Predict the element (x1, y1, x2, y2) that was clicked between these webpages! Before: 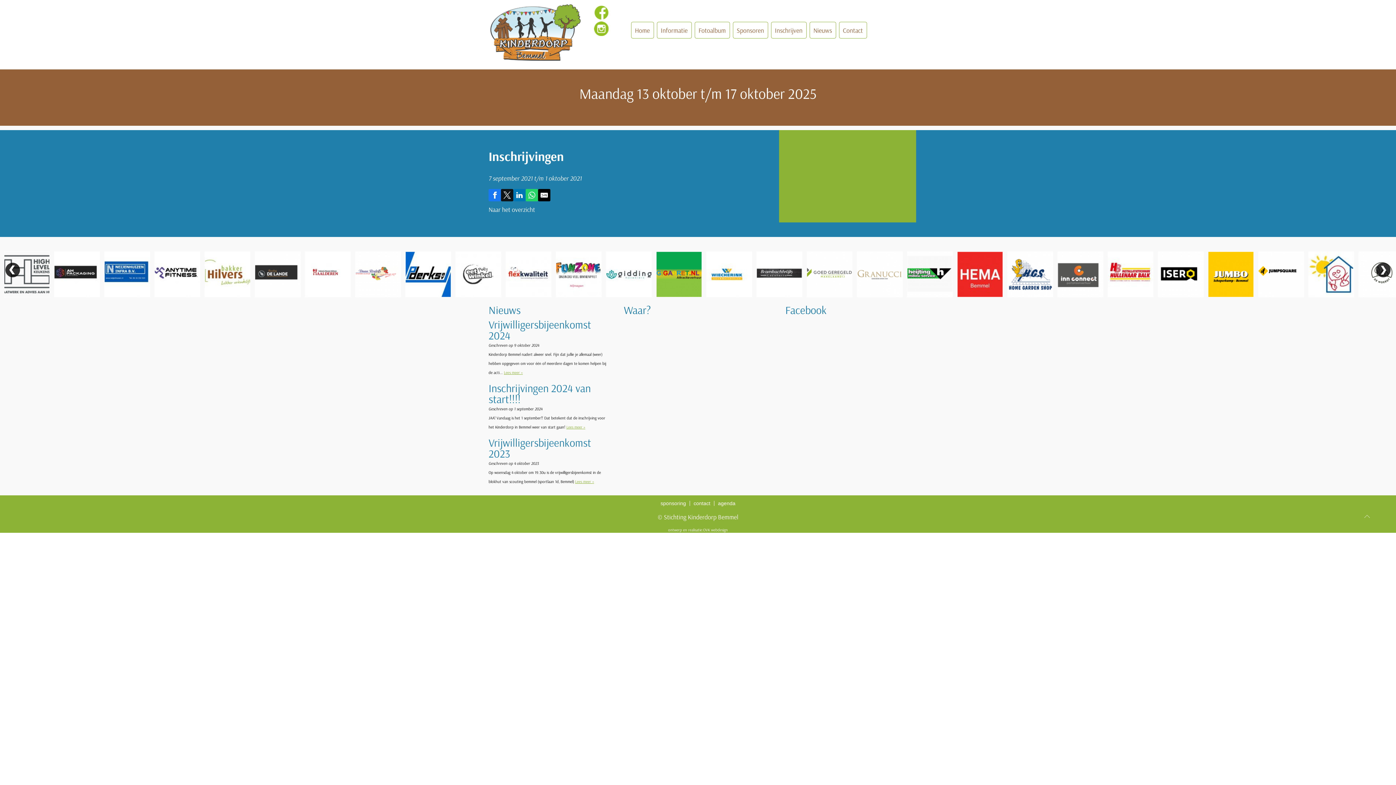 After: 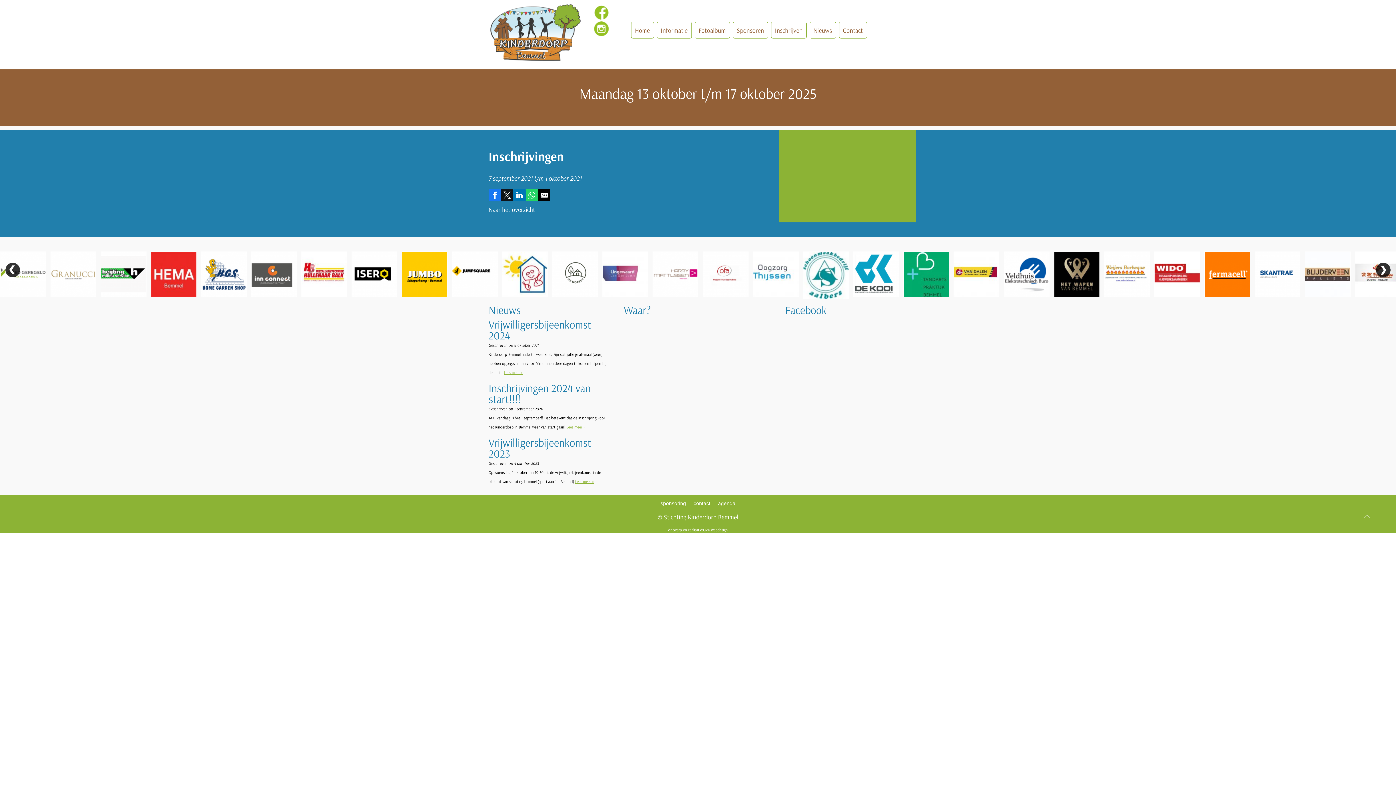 Action: label: Share on WhatsApp bbox: (525, 189, 538, 201)